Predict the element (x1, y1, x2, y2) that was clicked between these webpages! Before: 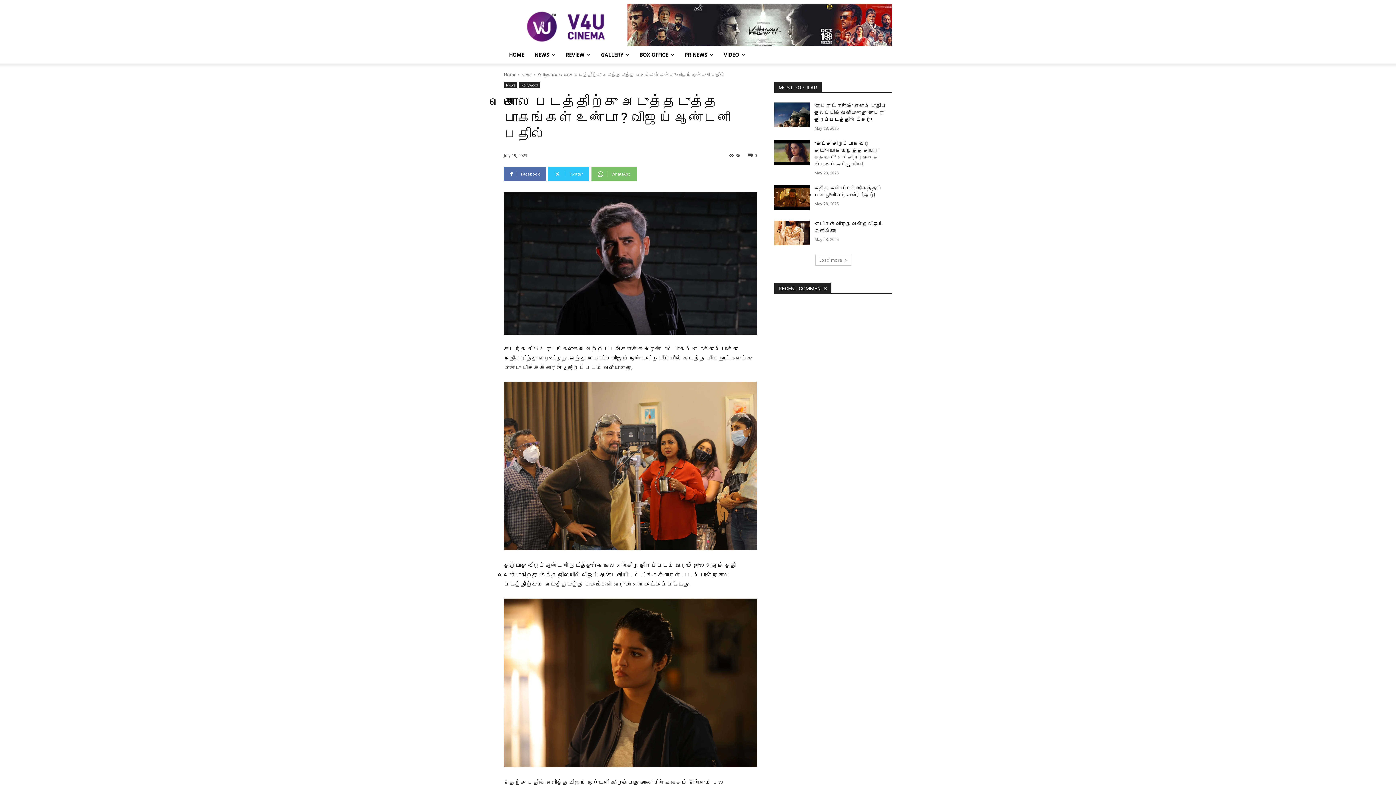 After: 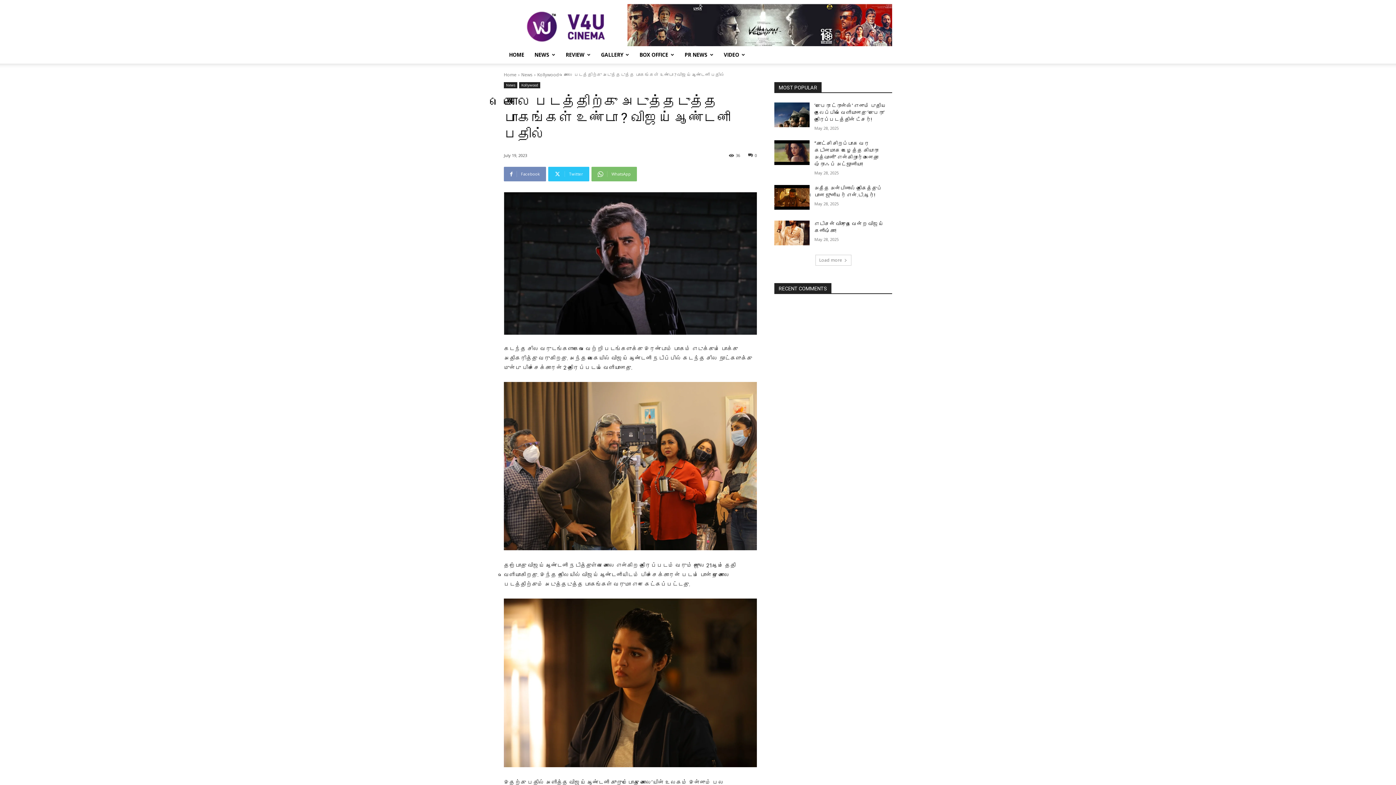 Action: label: Facebook bbox: (504, 166, 546, 181)